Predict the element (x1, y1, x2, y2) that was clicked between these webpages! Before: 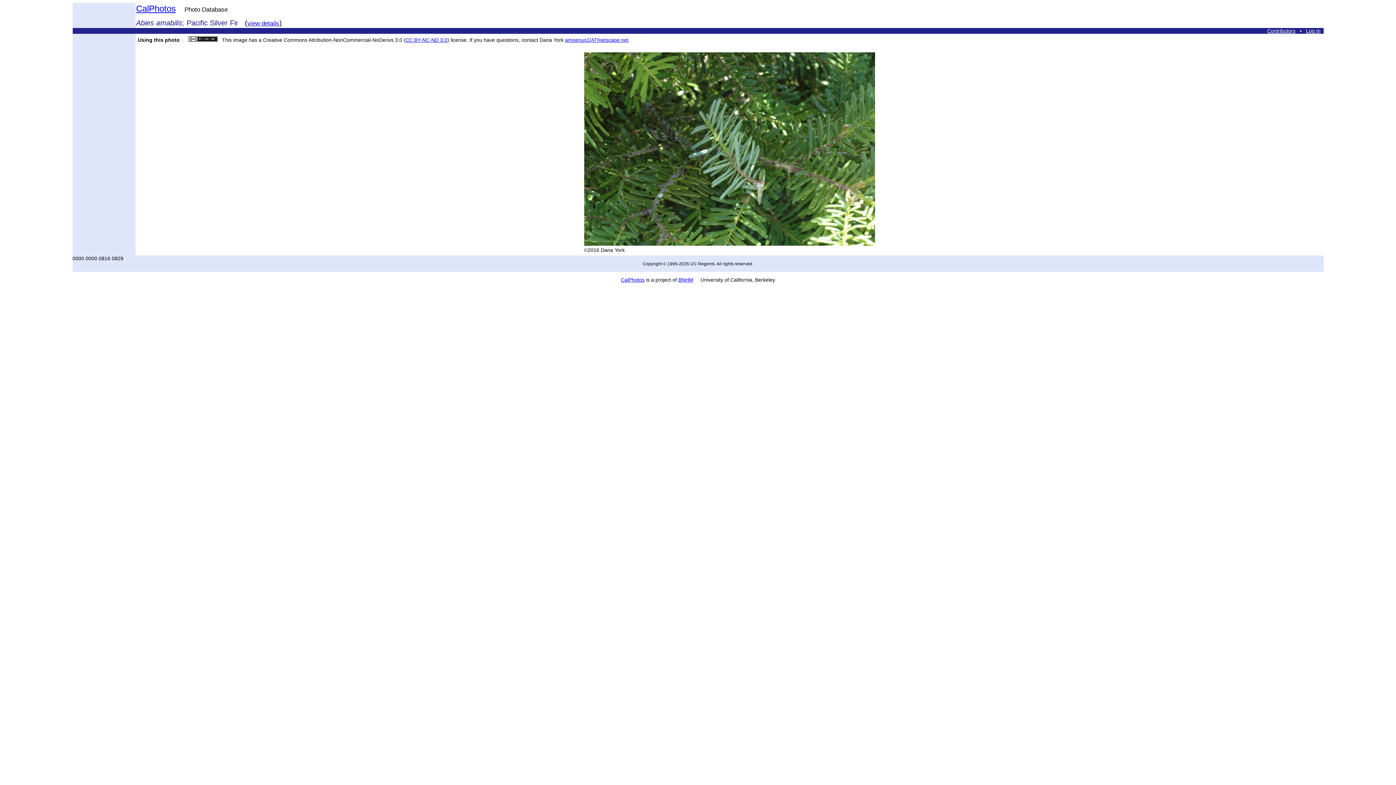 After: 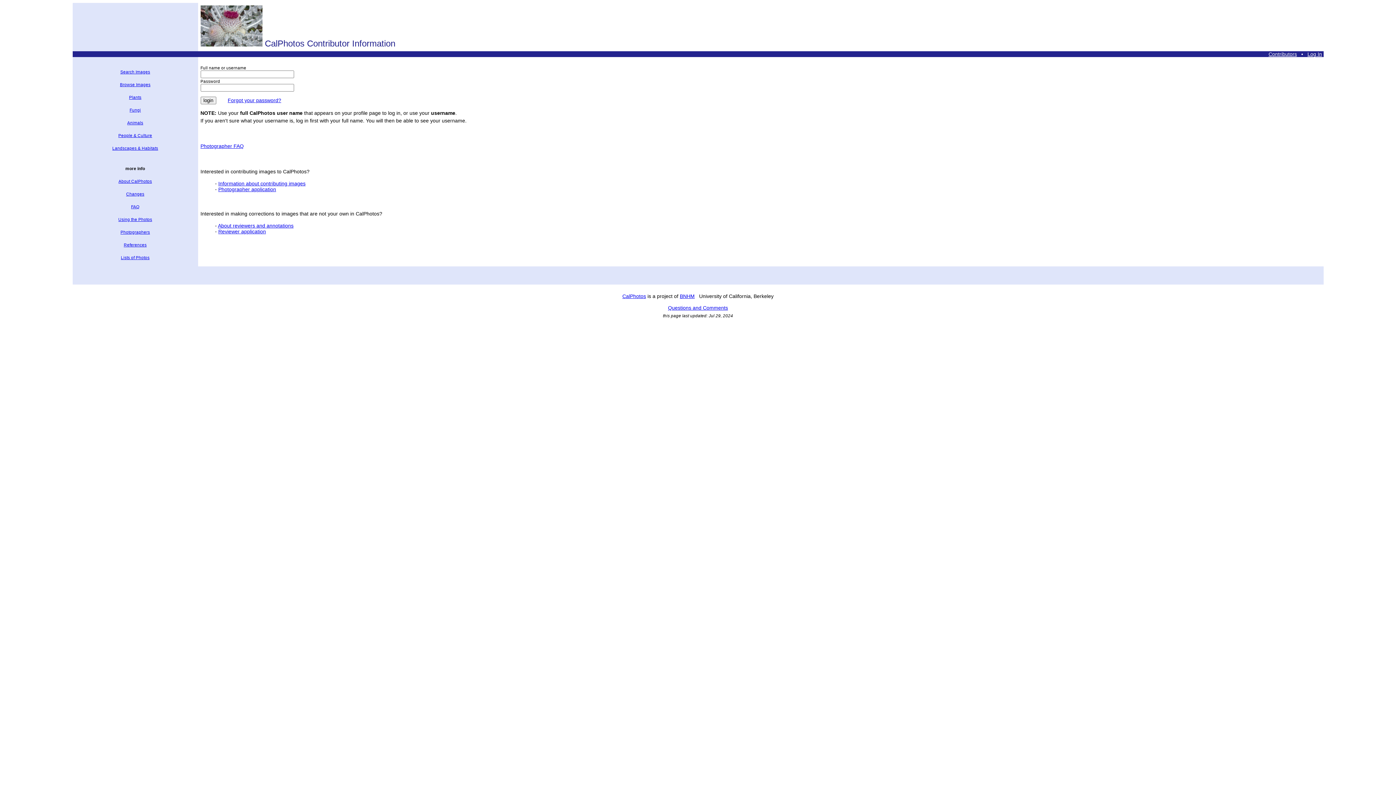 Action: bbox: (1267, 28, 1295, 33) label: Contributors